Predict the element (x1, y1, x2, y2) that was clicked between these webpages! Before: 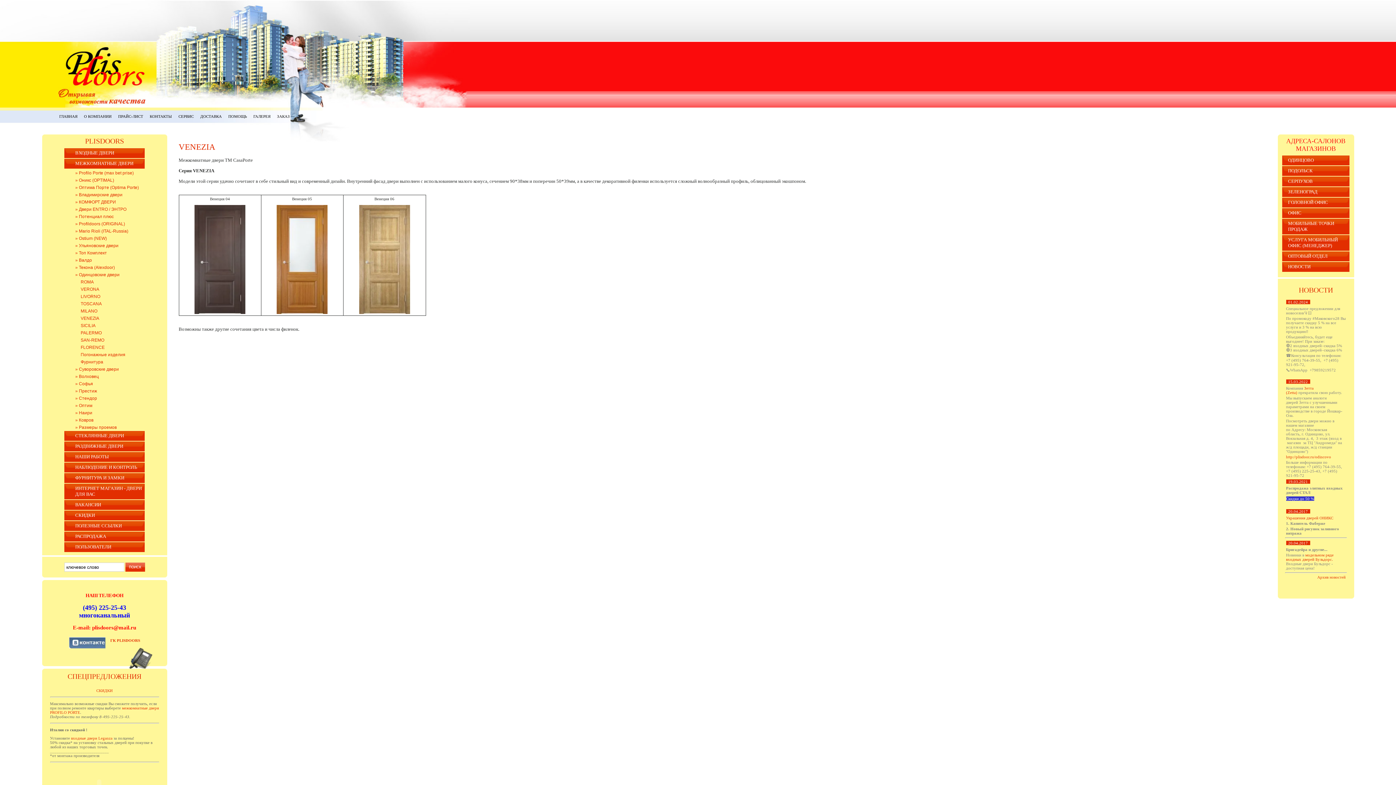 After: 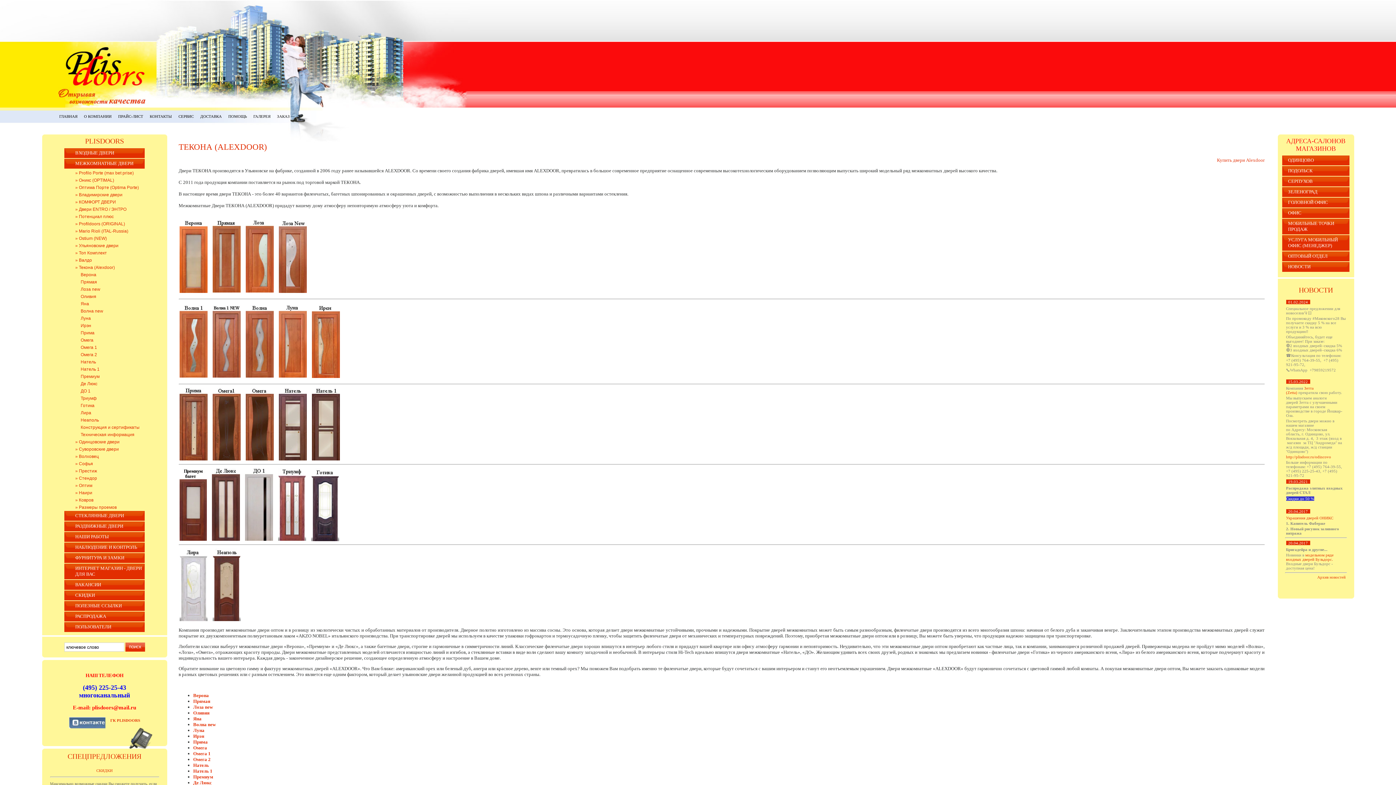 Action: label: » Текона (Alexdoor) bbox: (64, 265, 114, 270)